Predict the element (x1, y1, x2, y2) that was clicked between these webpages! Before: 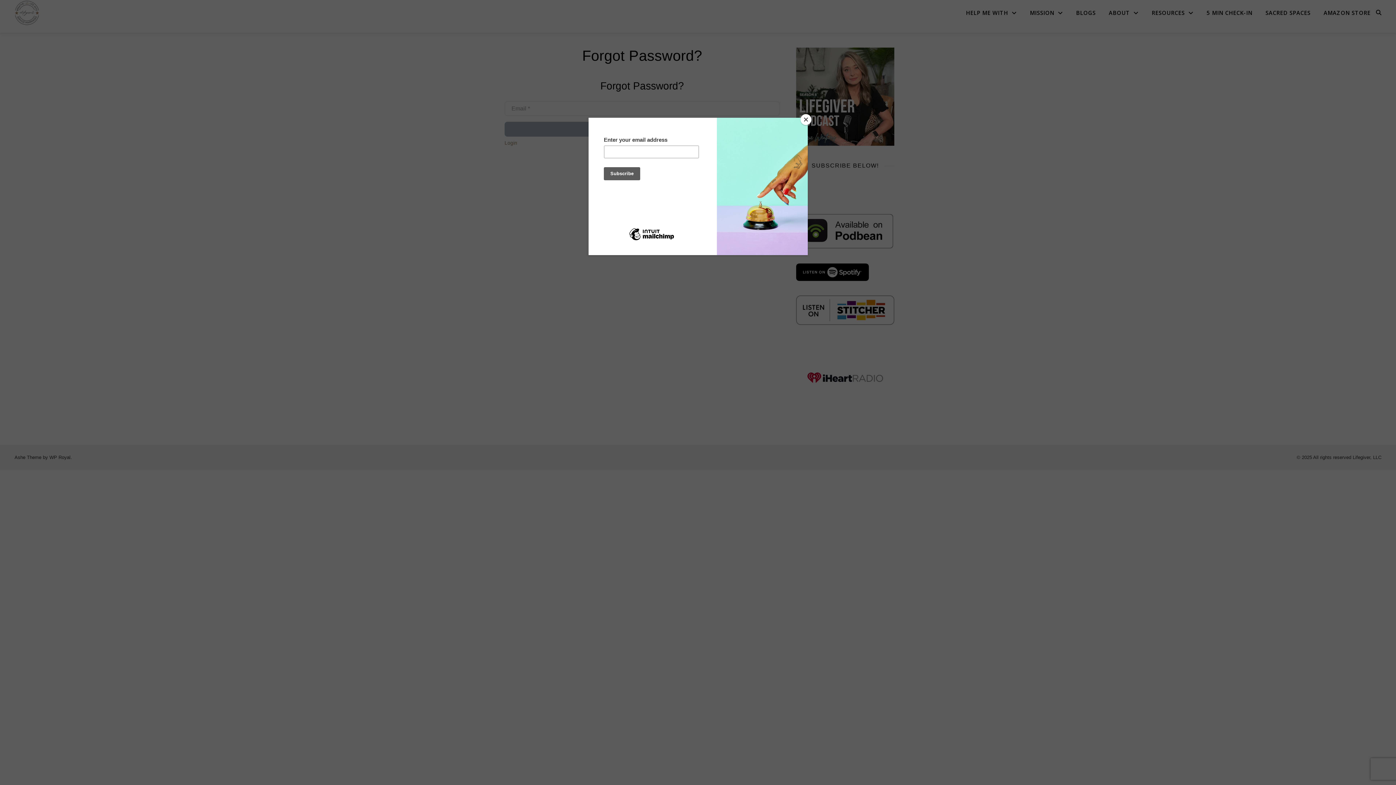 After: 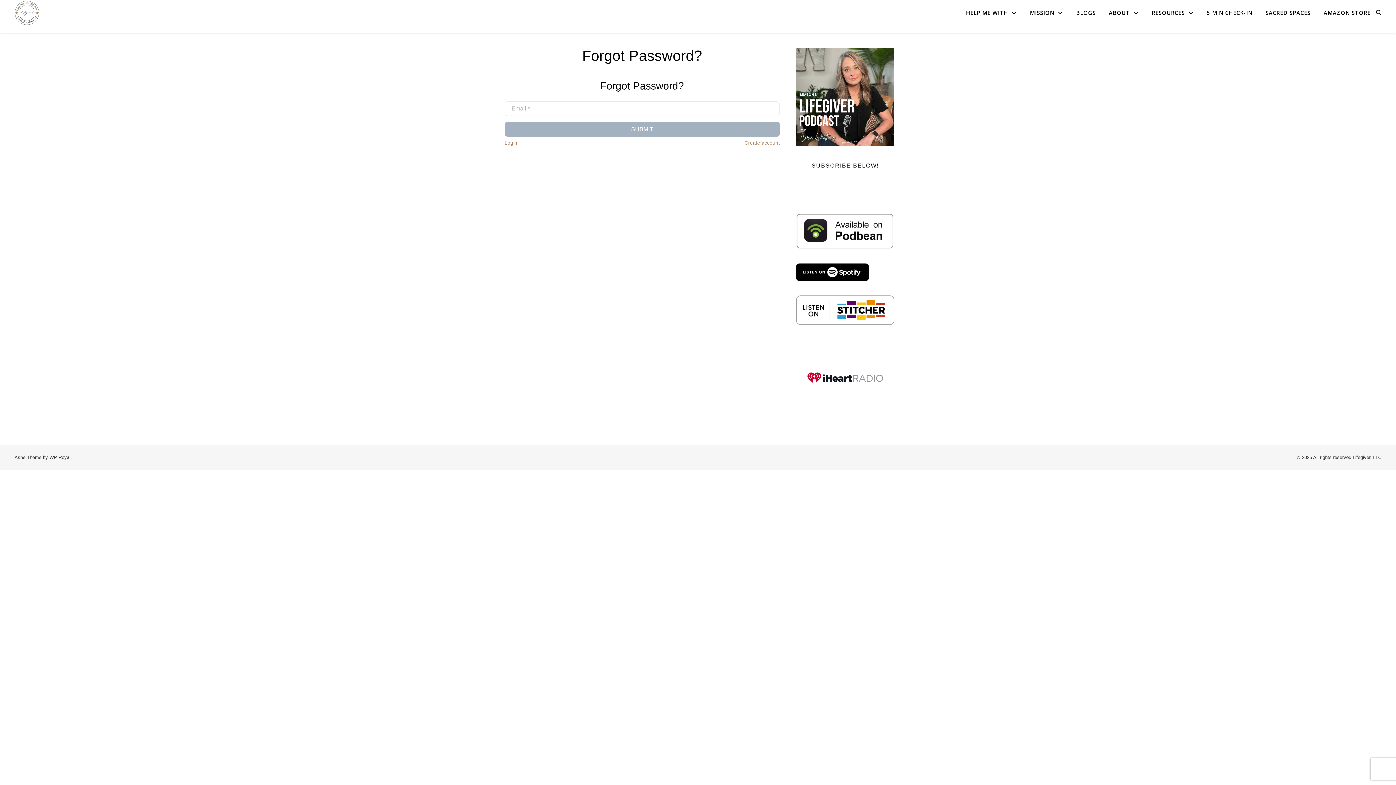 Action: label: Close bbox: (800, 114, 811, 125)